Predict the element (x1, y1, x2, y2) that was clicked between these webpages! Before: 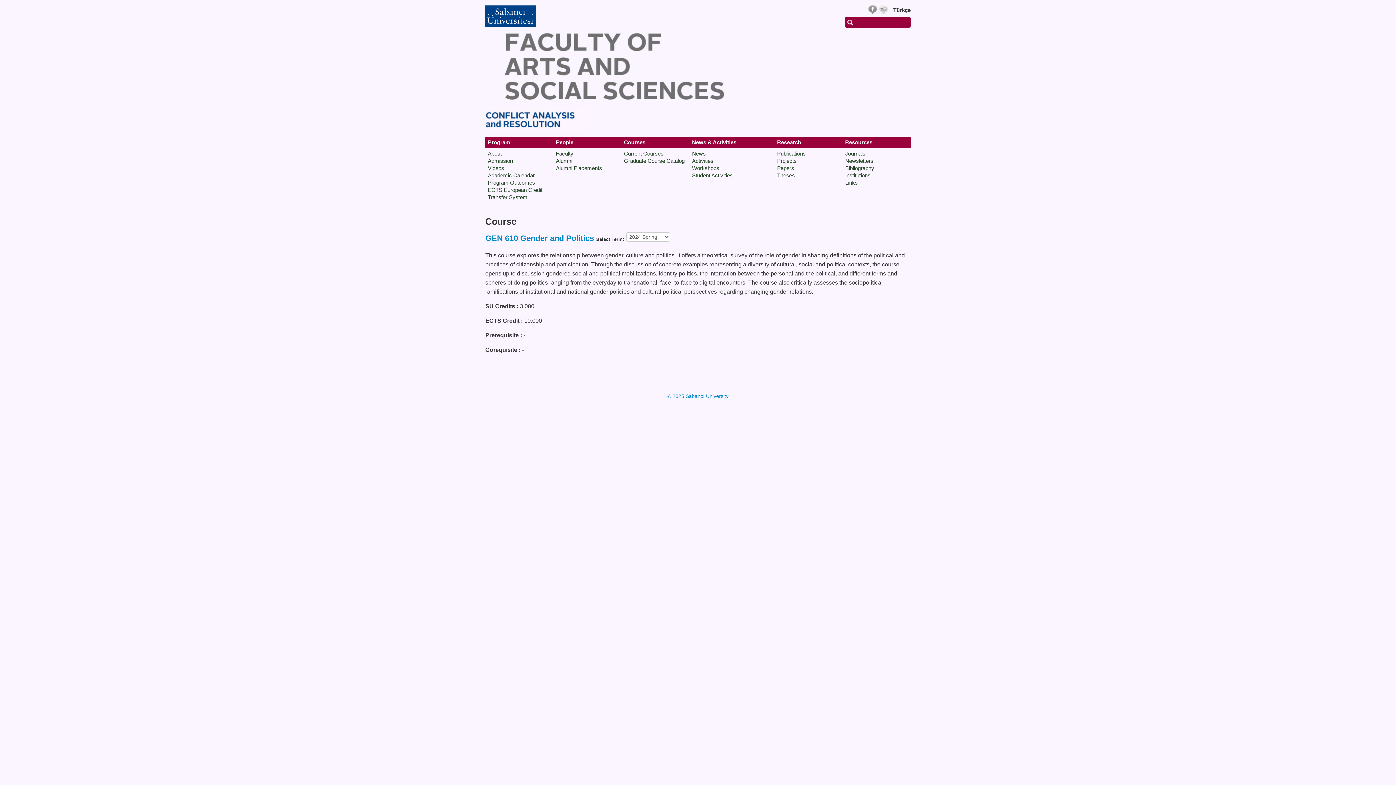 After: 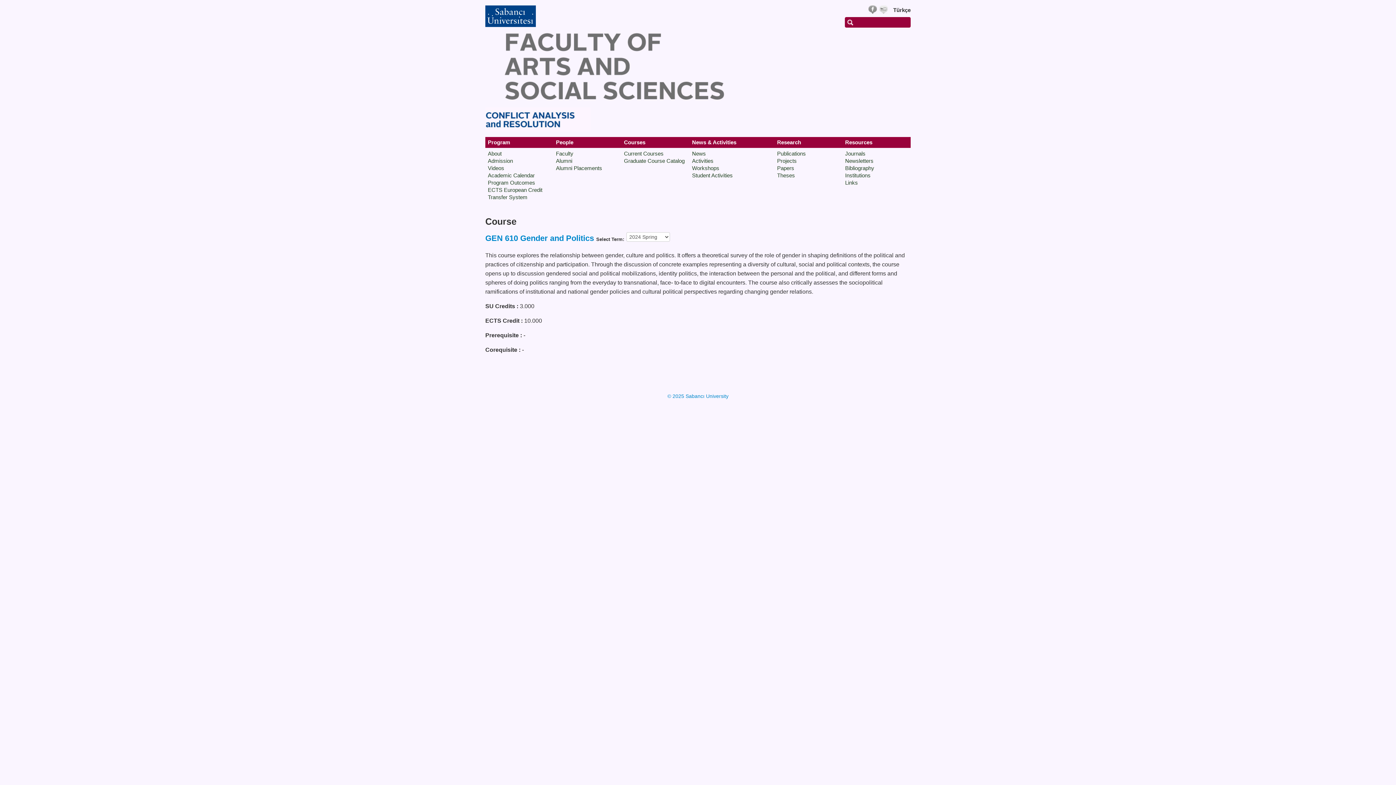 Action: bbox: (553, 137, 621, 148) label: People